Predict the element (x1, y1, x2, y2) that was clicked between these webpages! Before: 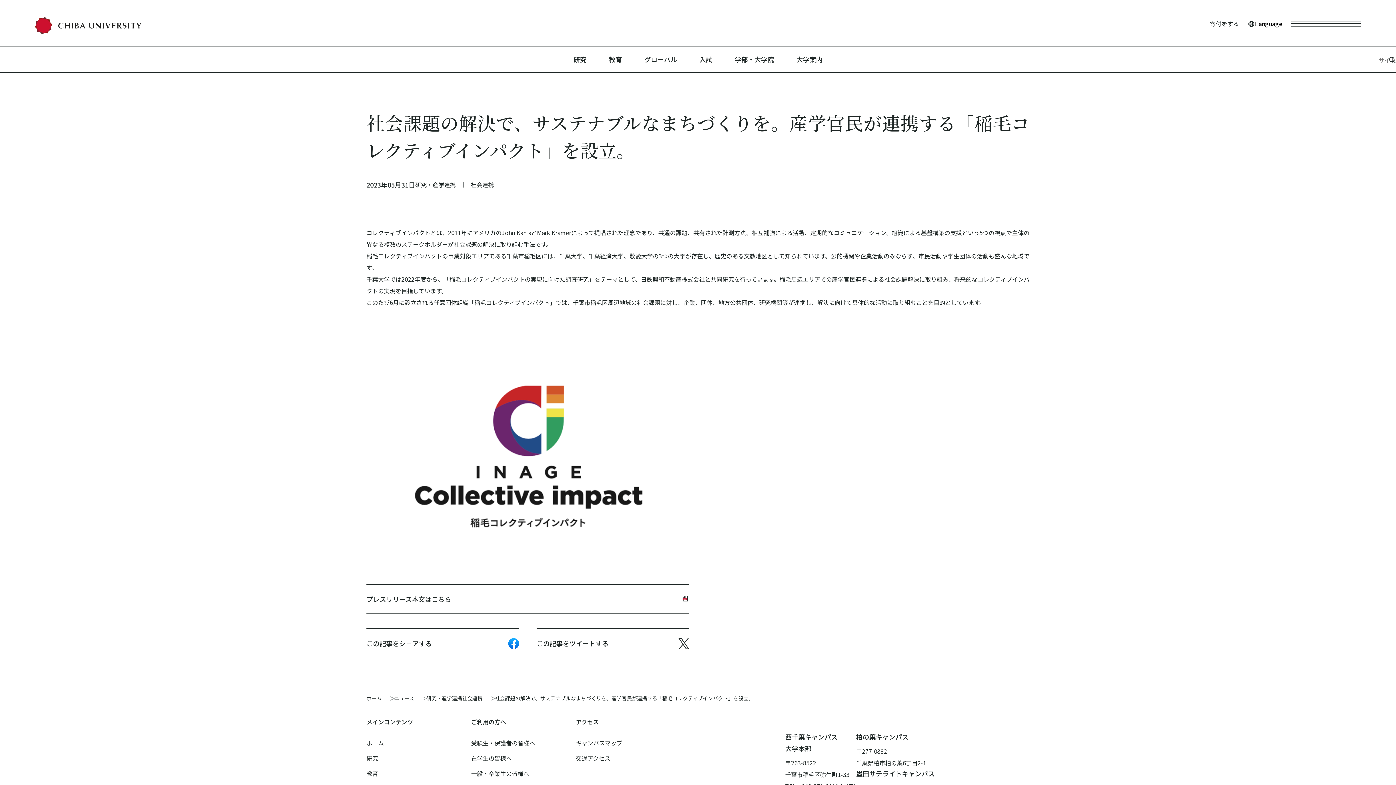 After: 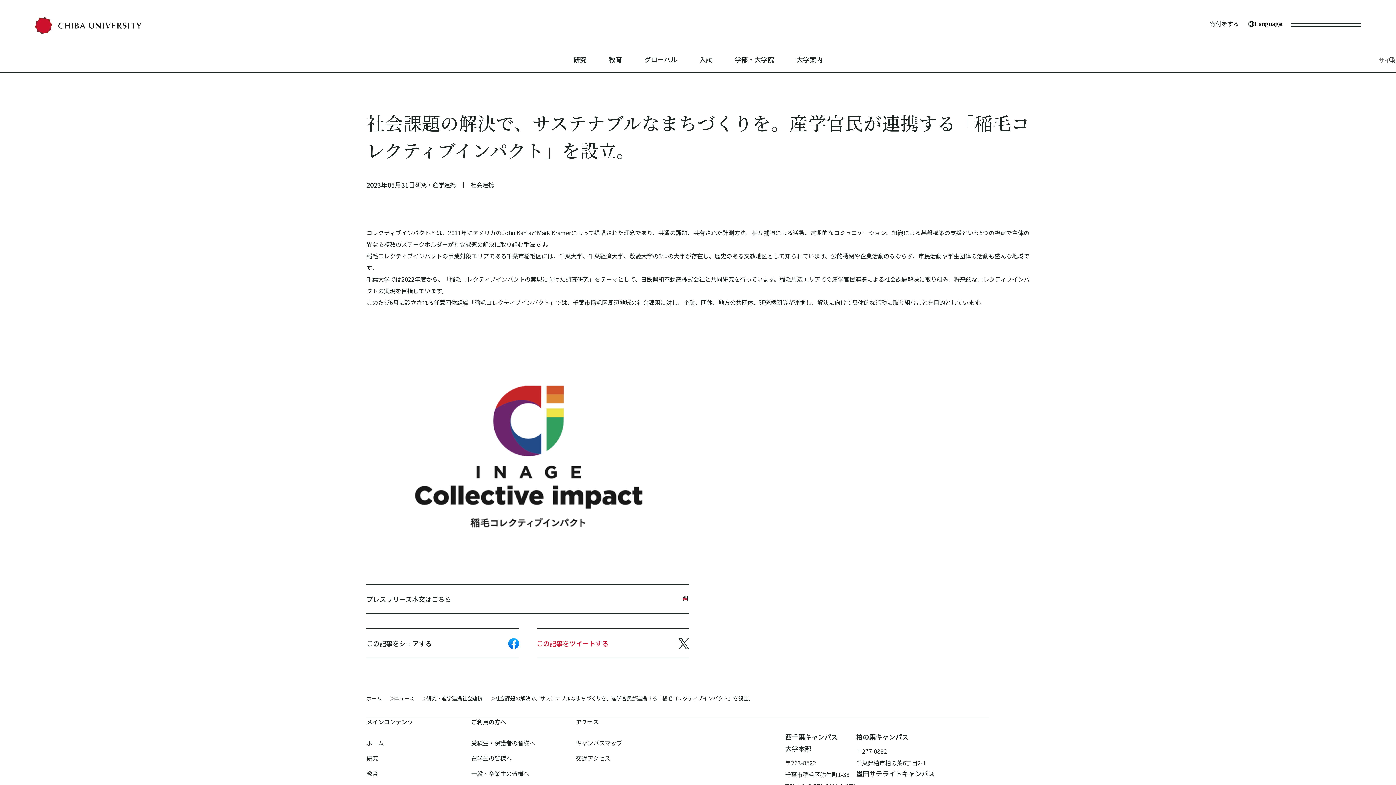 Action: label: この記事をツイートする bbox: (536, 628, 689, 658)